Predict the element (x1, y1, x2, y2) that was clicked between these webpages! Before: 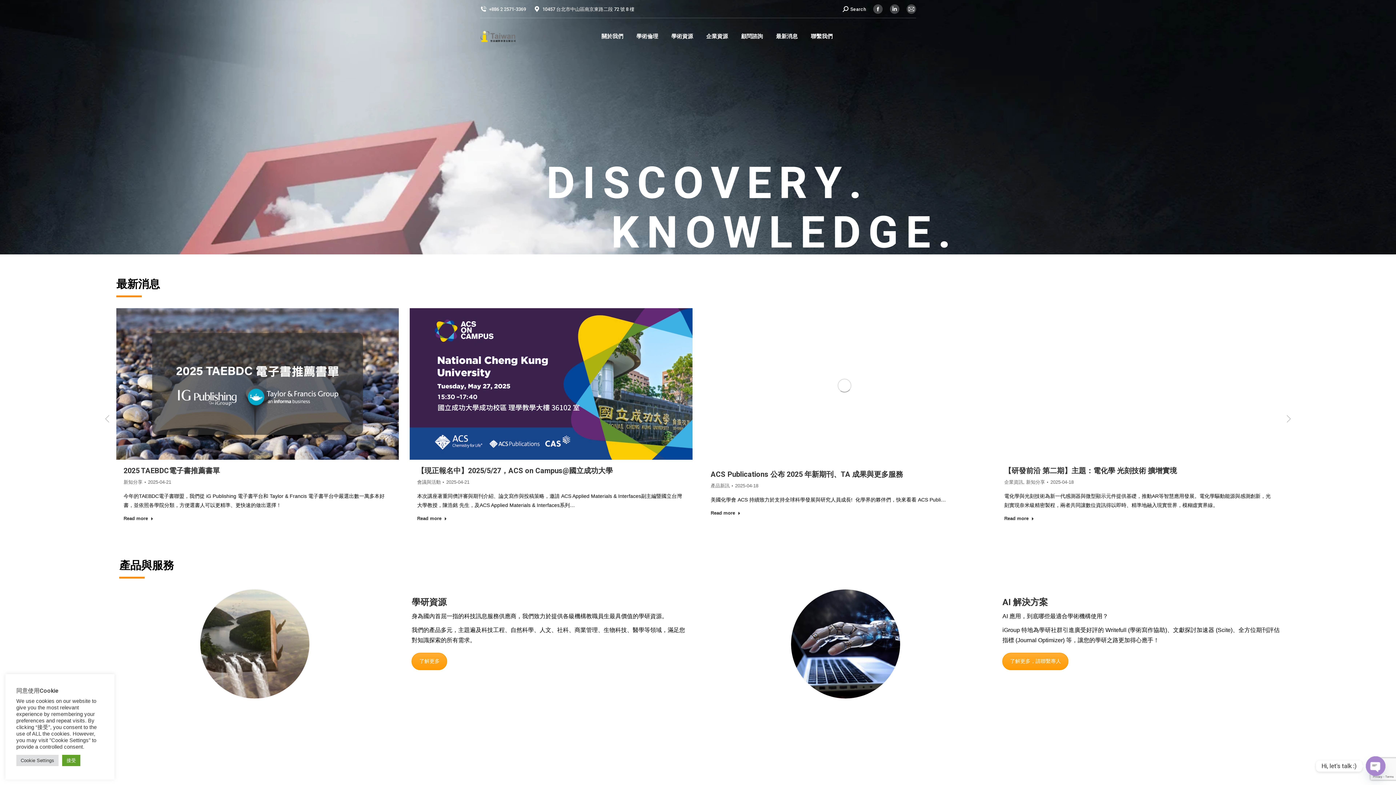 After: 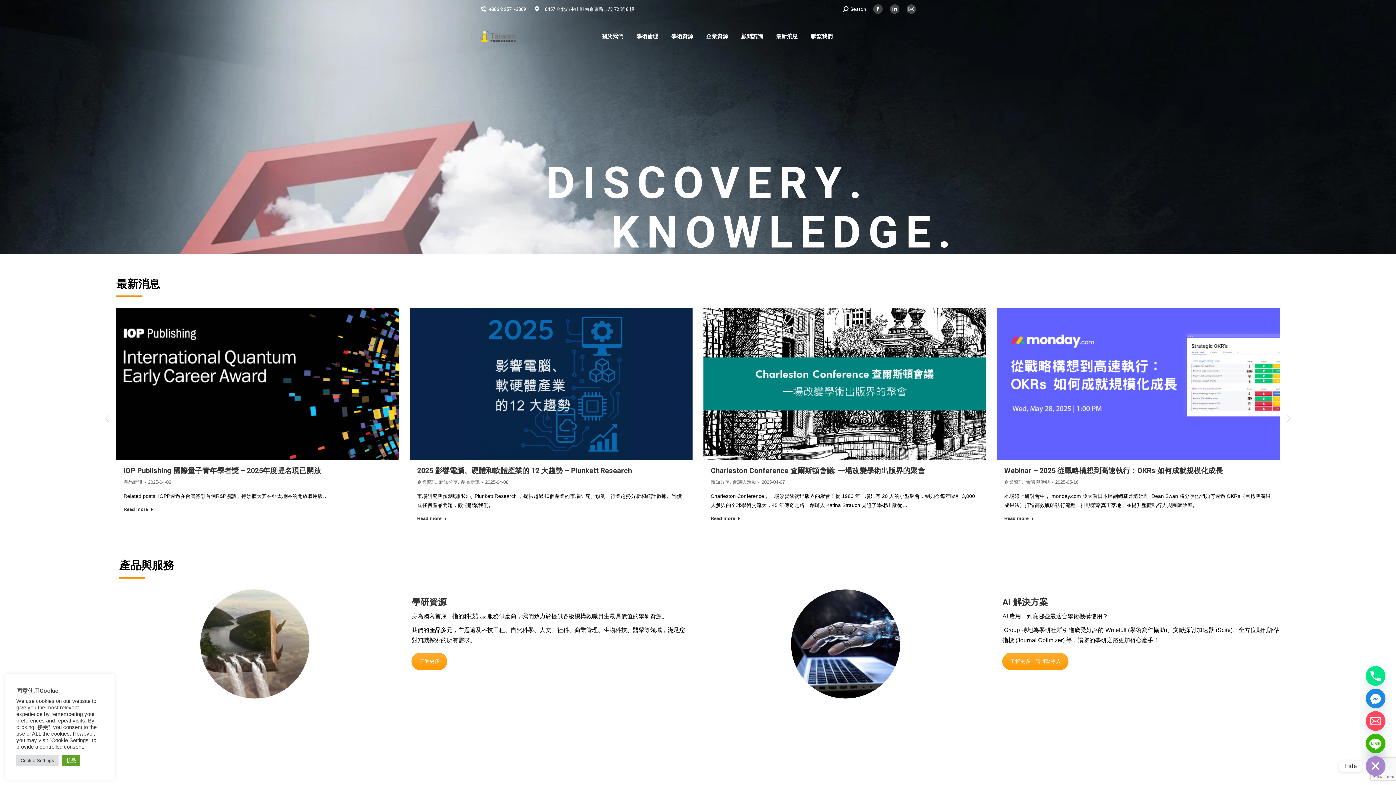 Action: label: Open chaty bbox: (1366, 756, 1385, 776)